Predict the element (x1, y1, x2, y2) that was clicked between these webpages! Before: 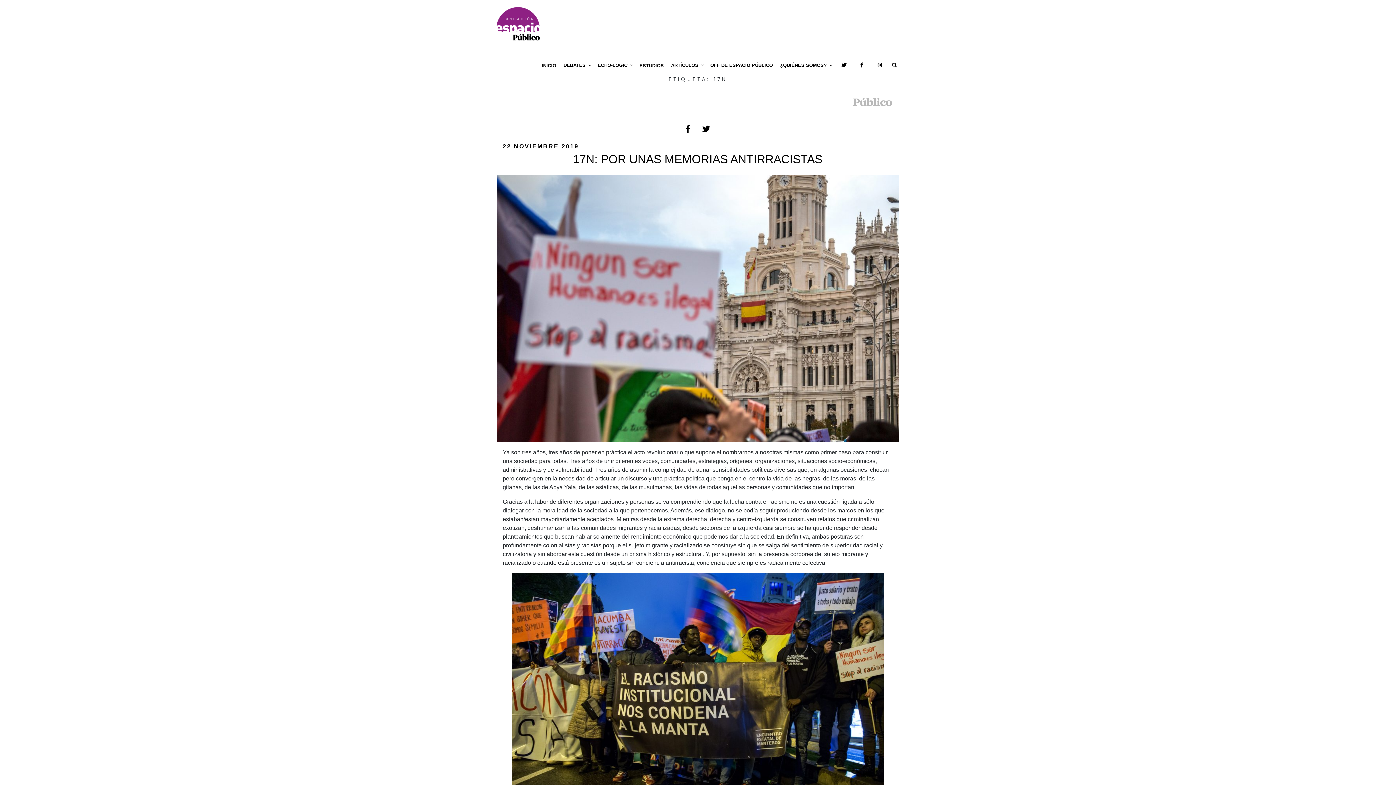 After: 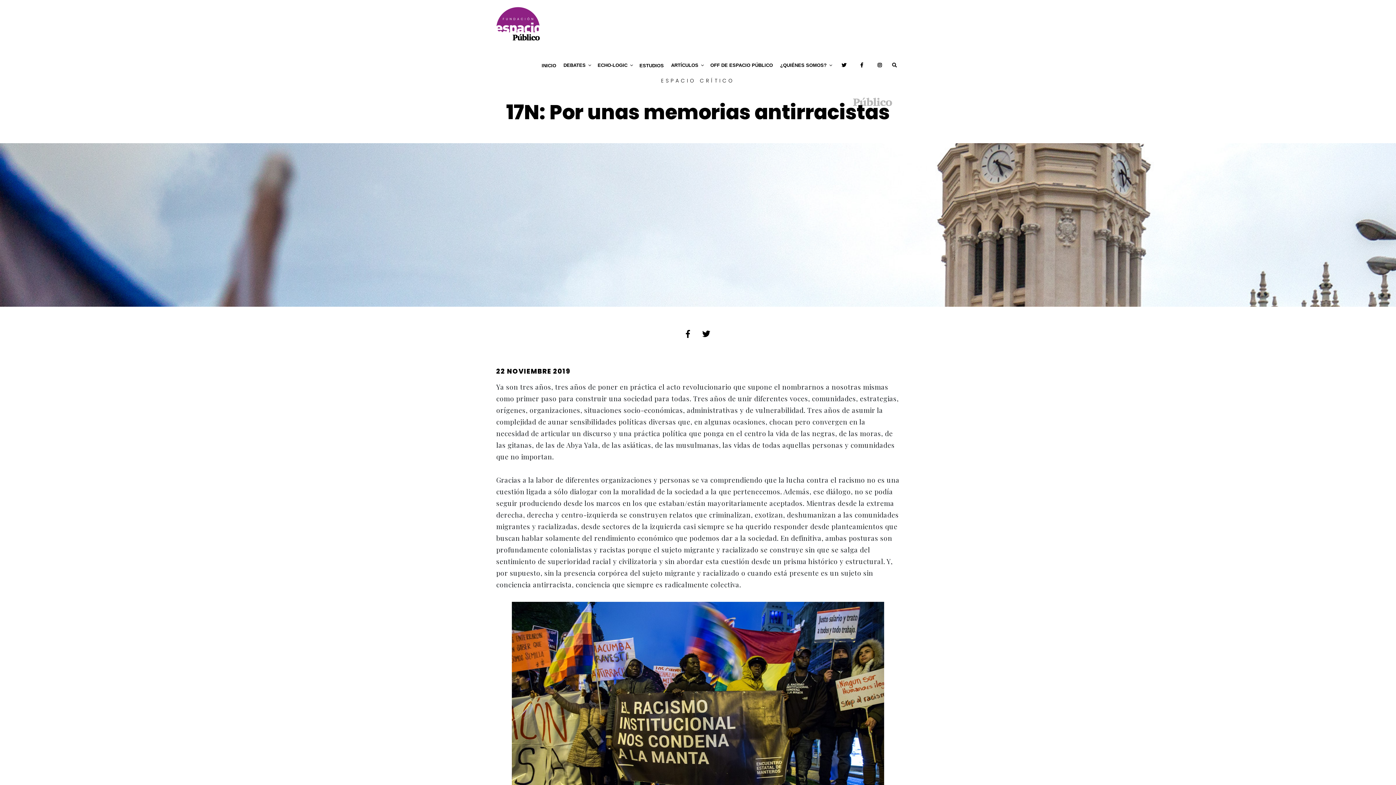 Action: bbox: (502, 143, 579, 149) label: 22 NOVIEMBRE 2019